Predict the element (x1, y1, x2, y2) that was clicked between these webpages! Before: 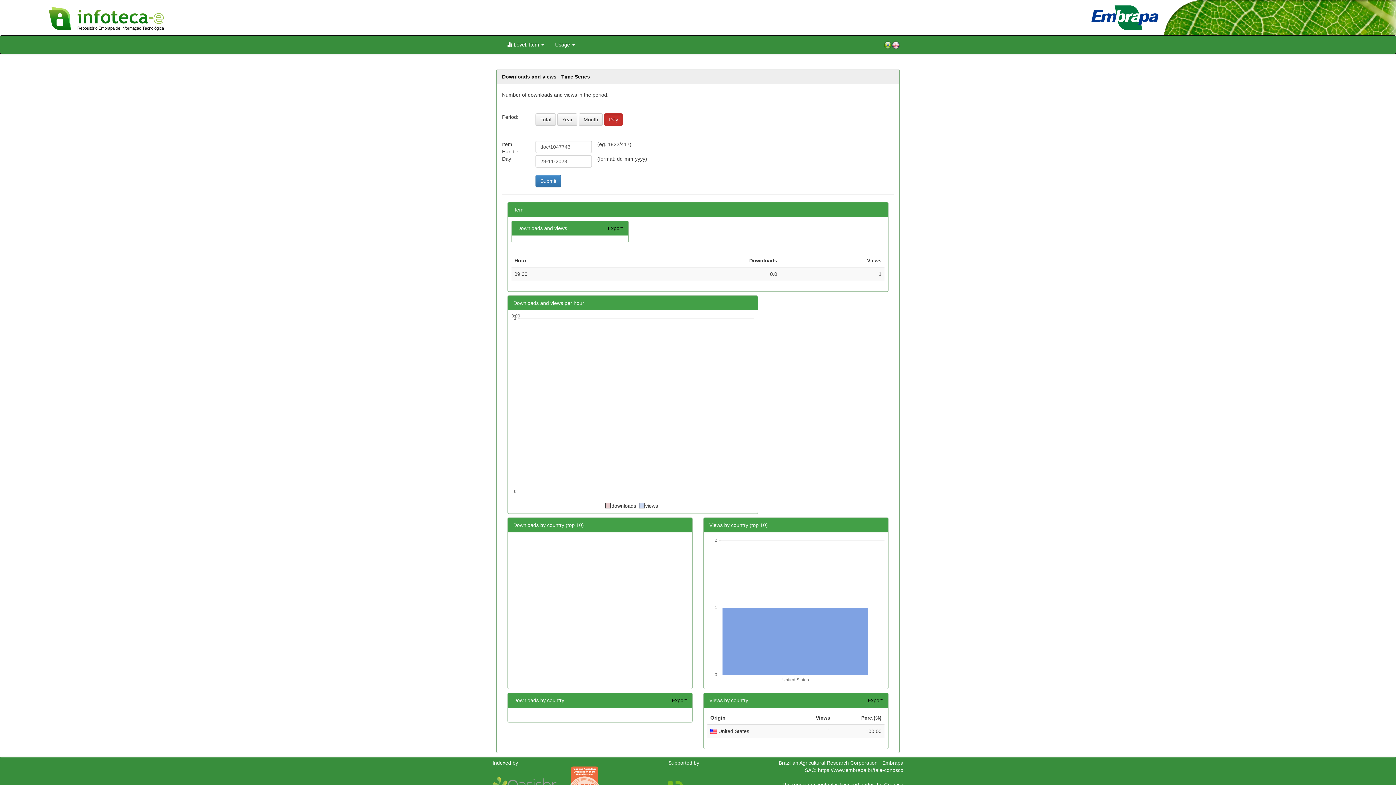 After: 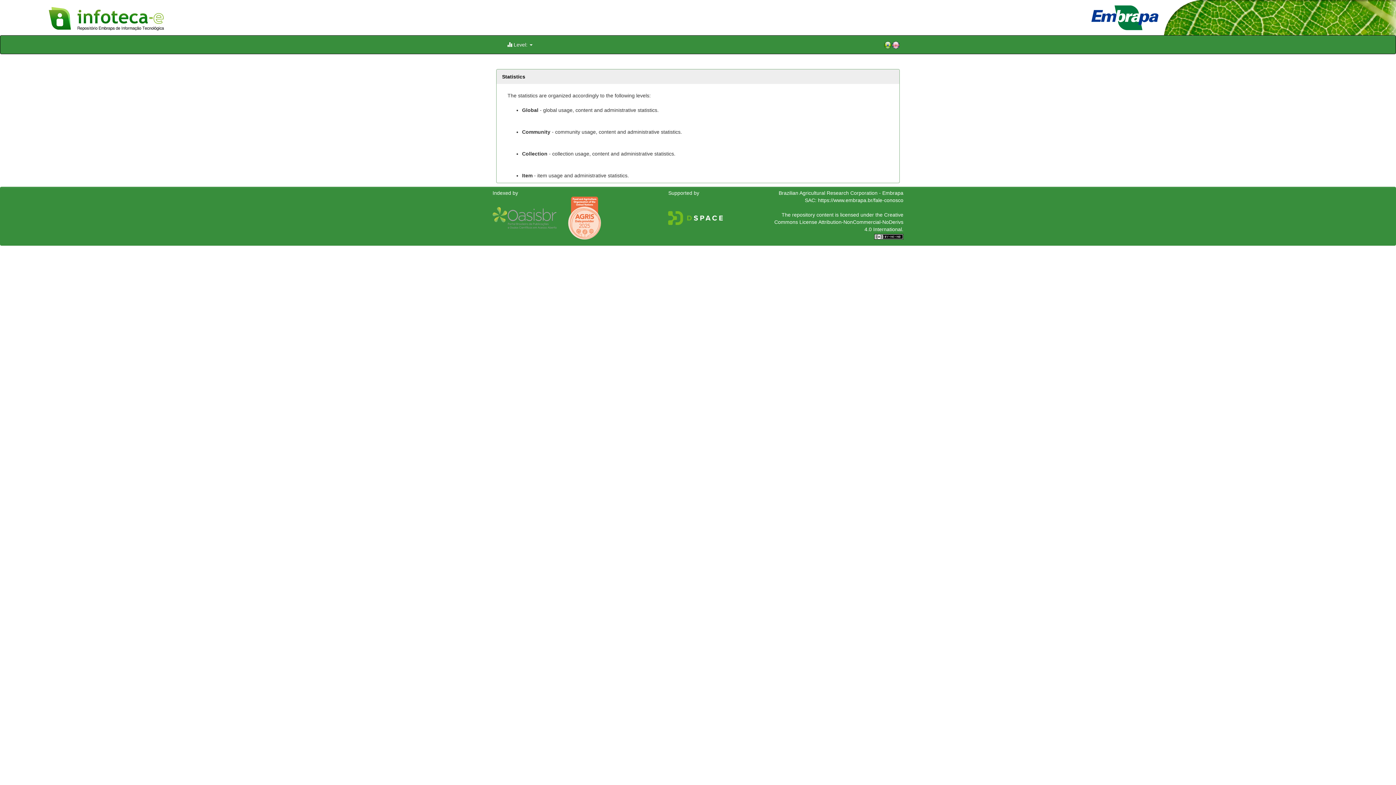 Action: bbox: (892, 40, 900, 49)